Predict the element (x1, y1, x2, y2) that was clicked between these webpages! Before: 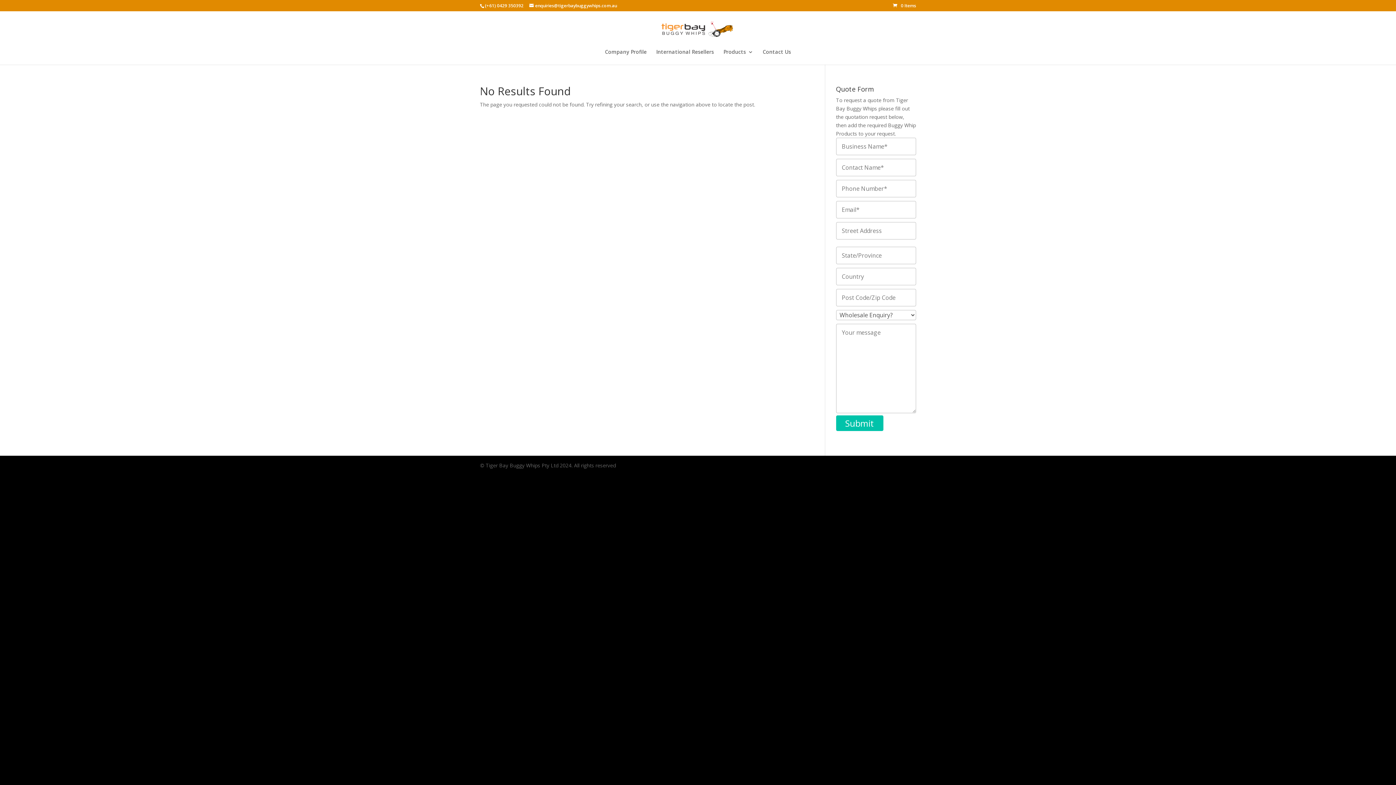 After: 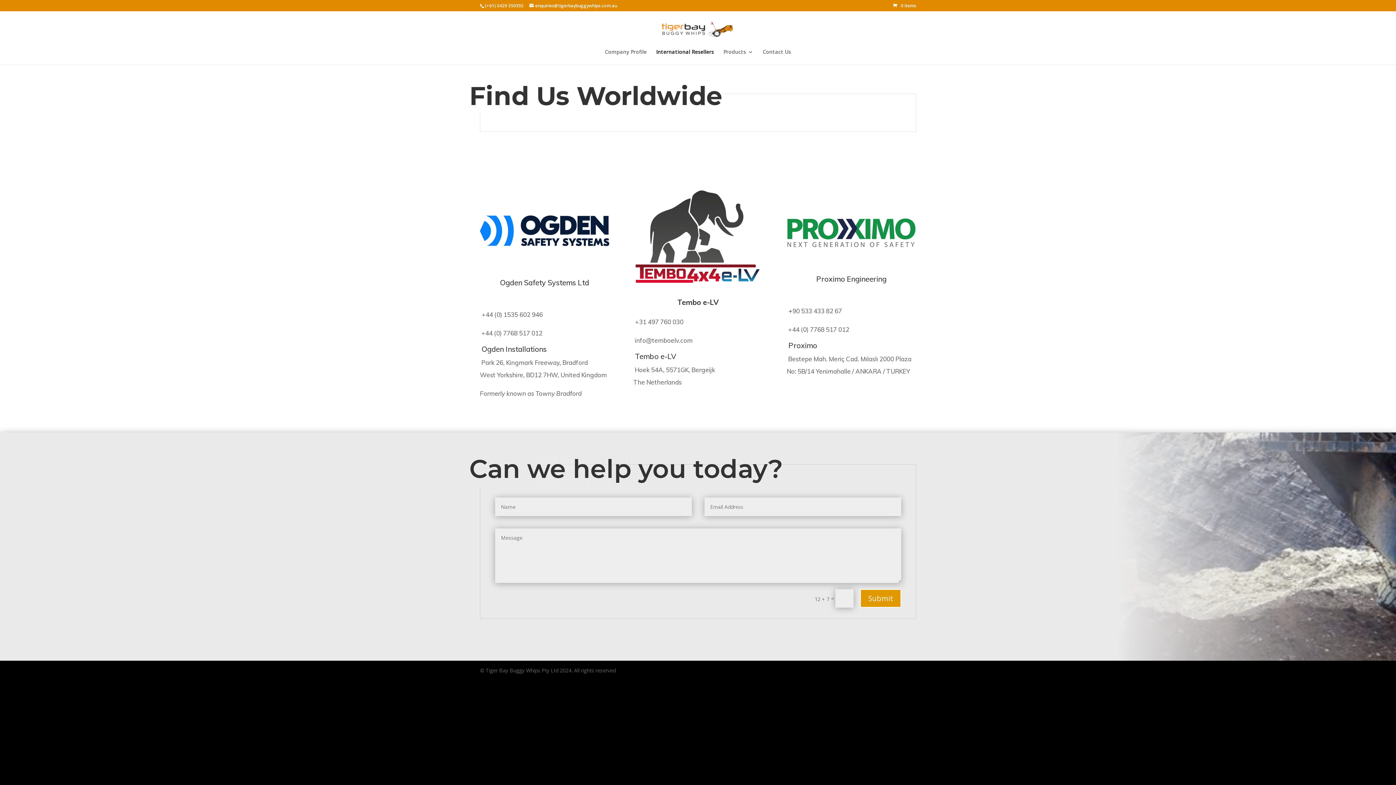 Action: bbox: (656, 49, 714, 64) label: International Resellers